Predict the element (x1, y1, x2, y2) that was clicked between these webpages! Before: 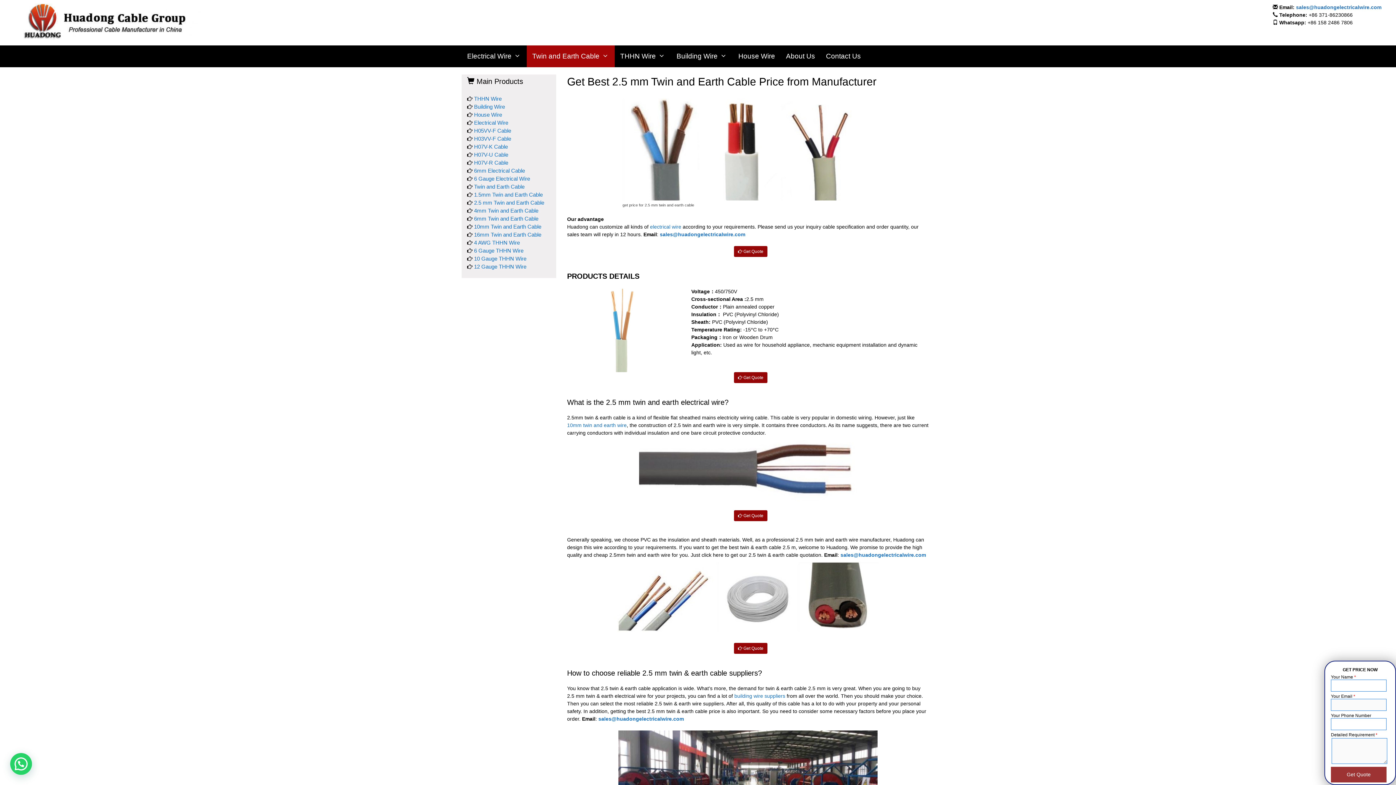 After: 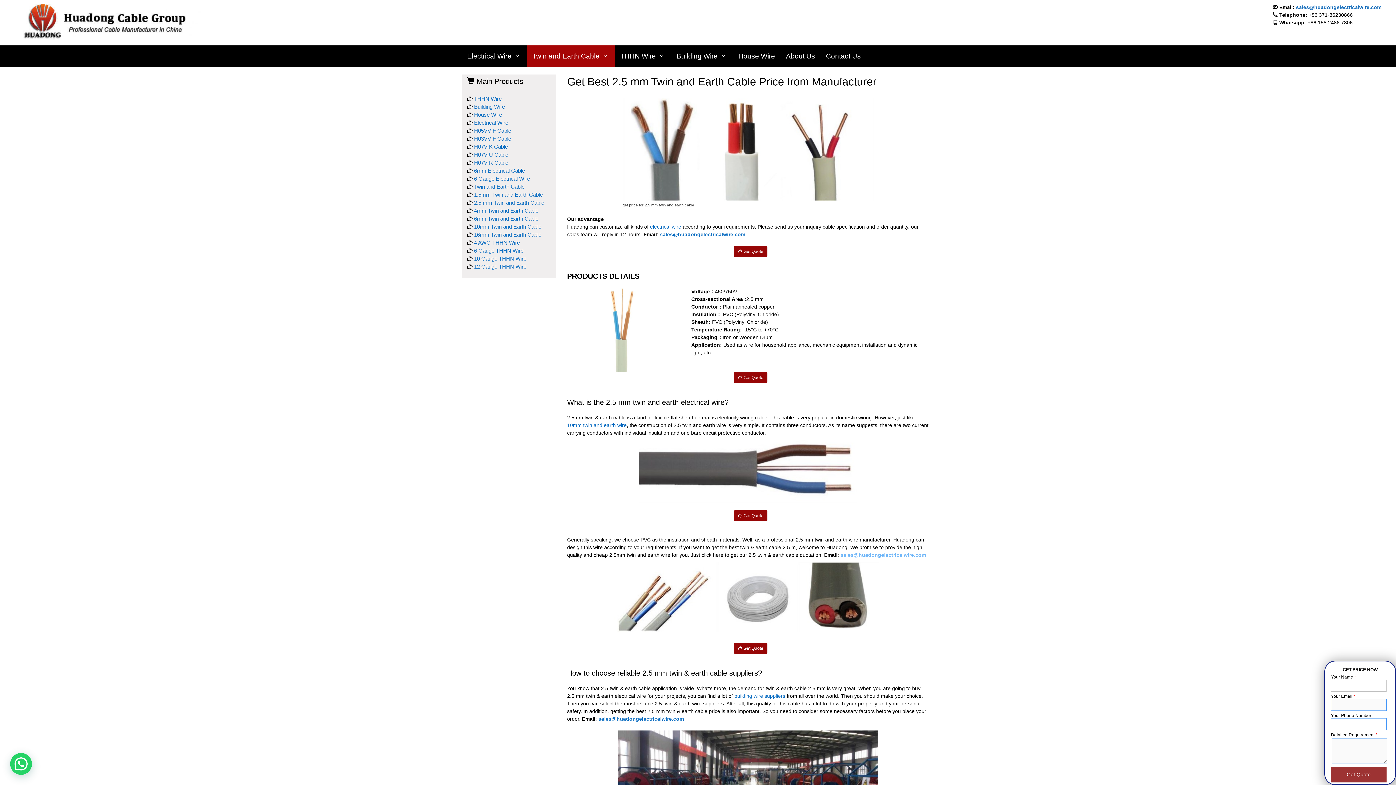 Action: bbox: (840, 552, 926, 558) label: sales@huadongelectricalwire.com